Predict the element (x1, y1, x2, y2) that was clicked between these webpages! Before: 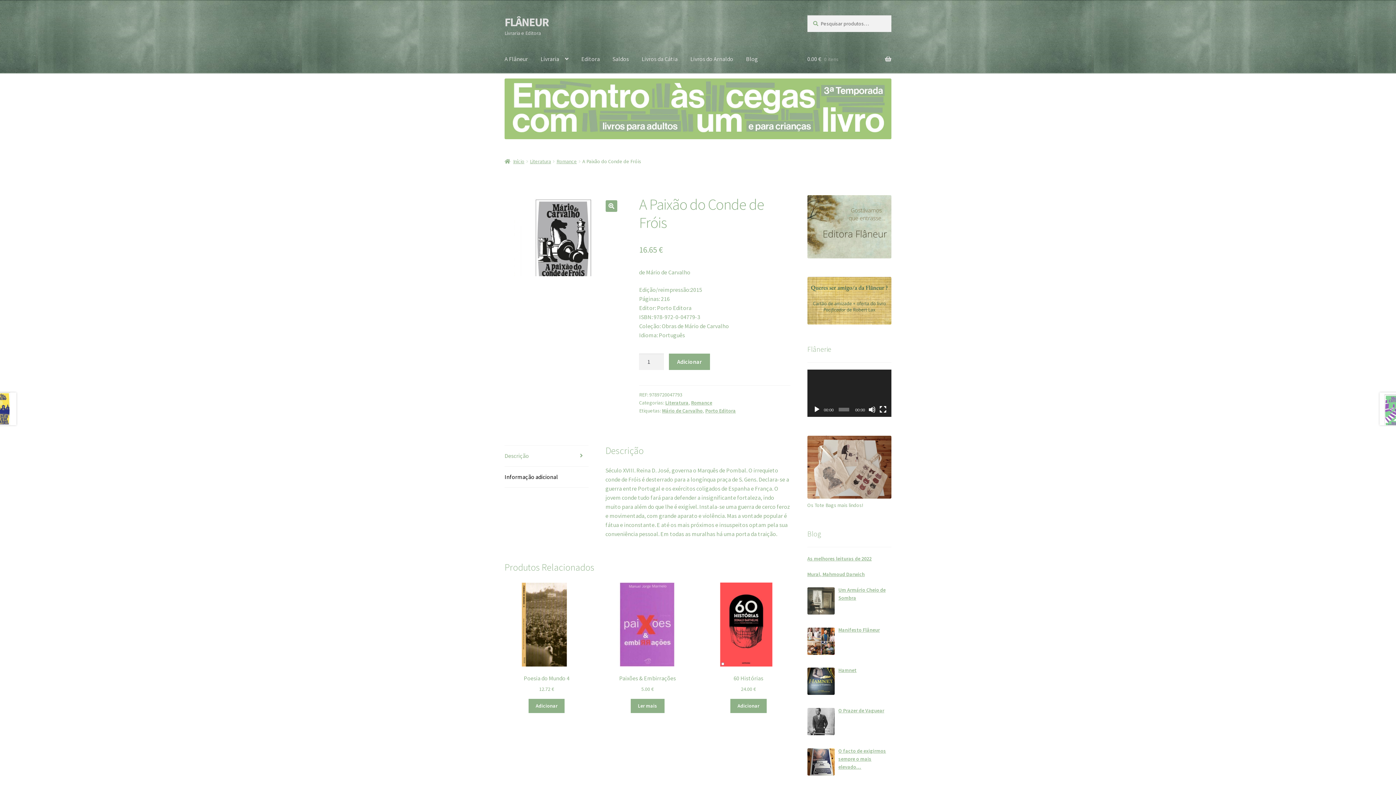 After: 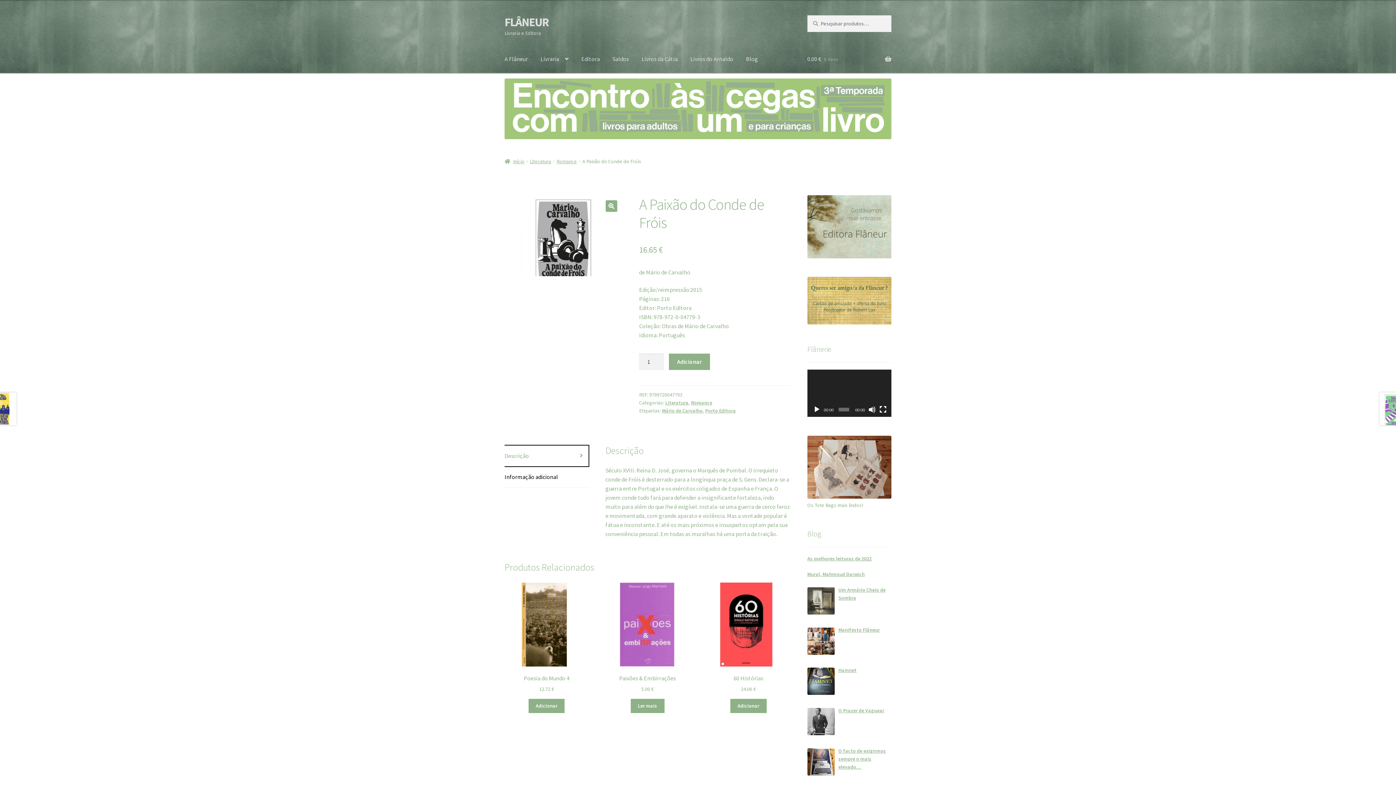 Action: bbox: (504, 445, 588, 466) label: Descrição